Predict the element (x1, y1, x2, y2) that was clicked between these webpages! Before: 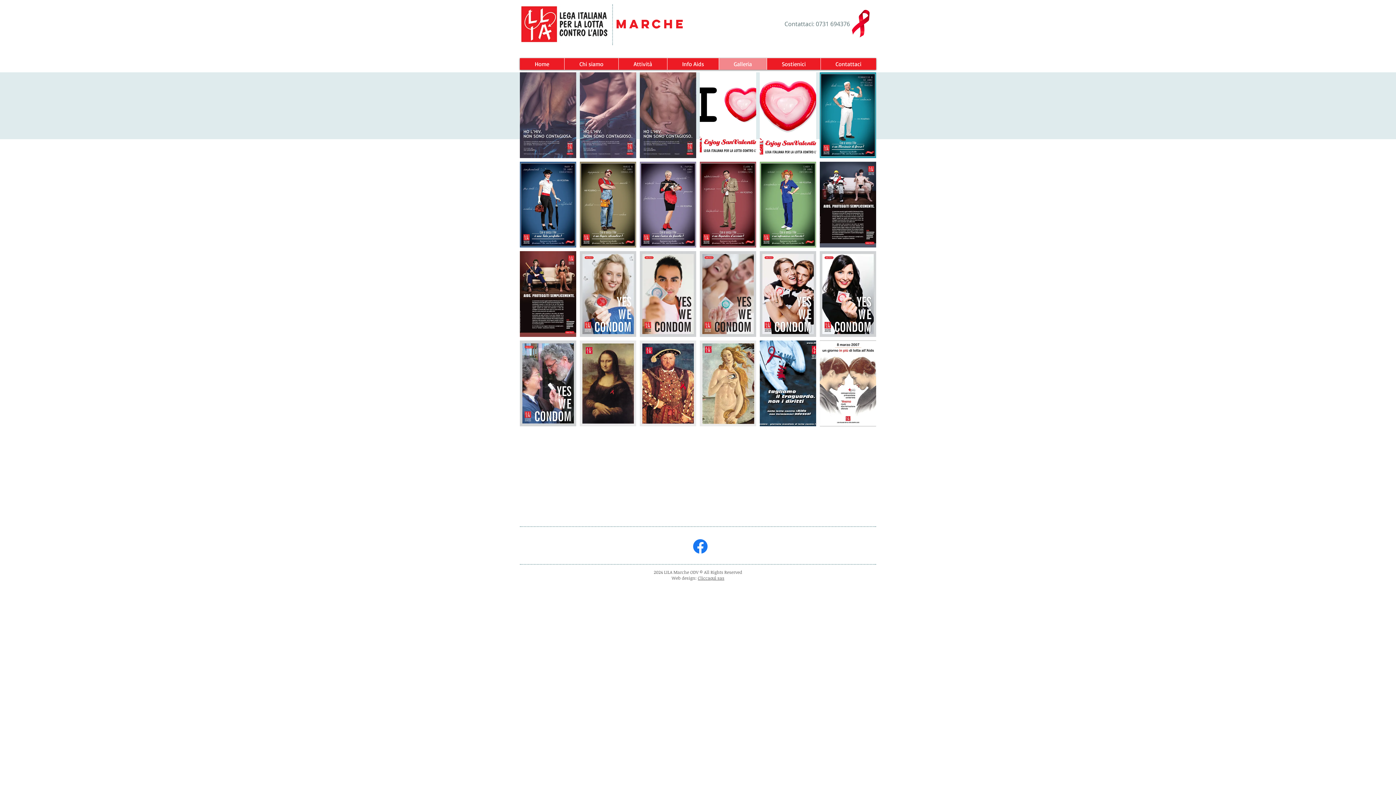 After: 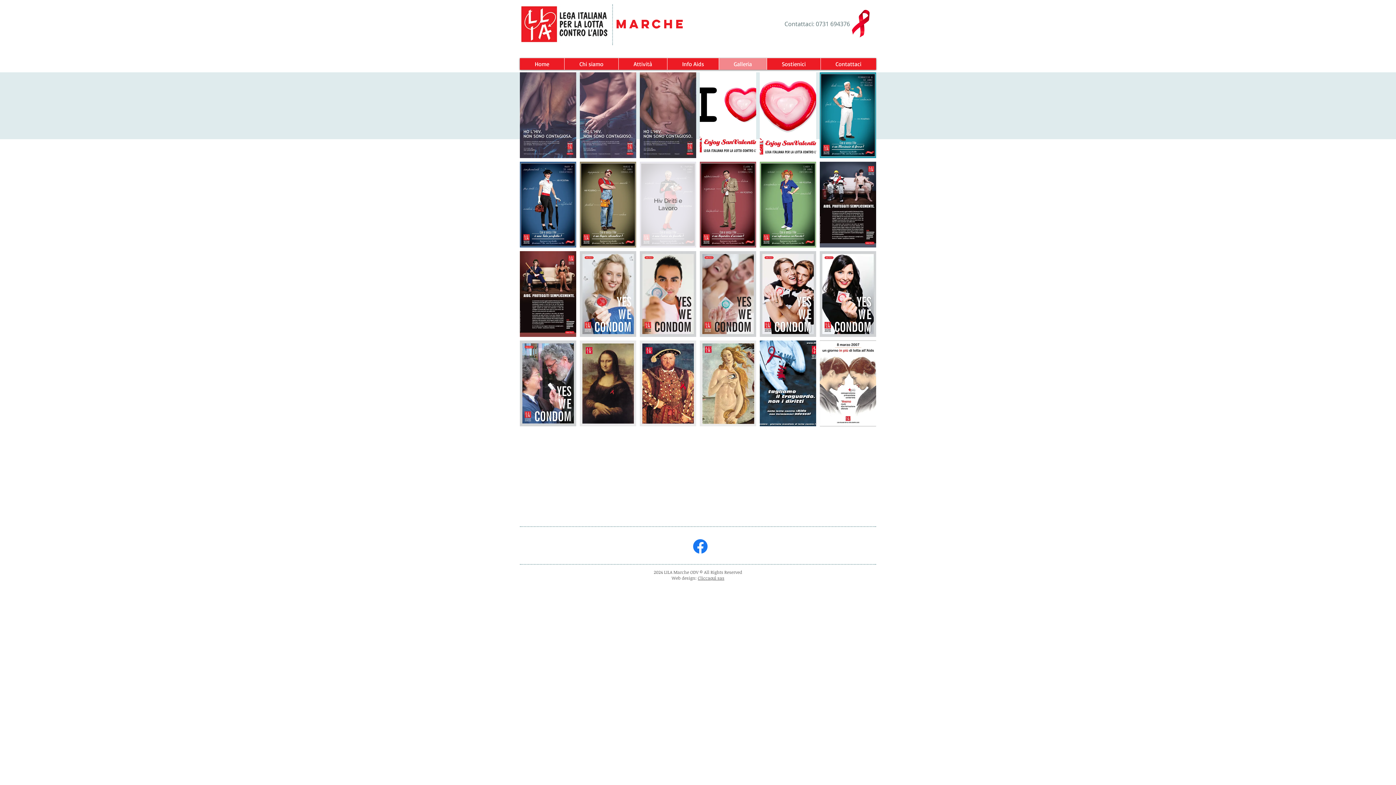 Action: label: Hiv Diritti e Lavoro bbox: (640, 161, 696, 247)